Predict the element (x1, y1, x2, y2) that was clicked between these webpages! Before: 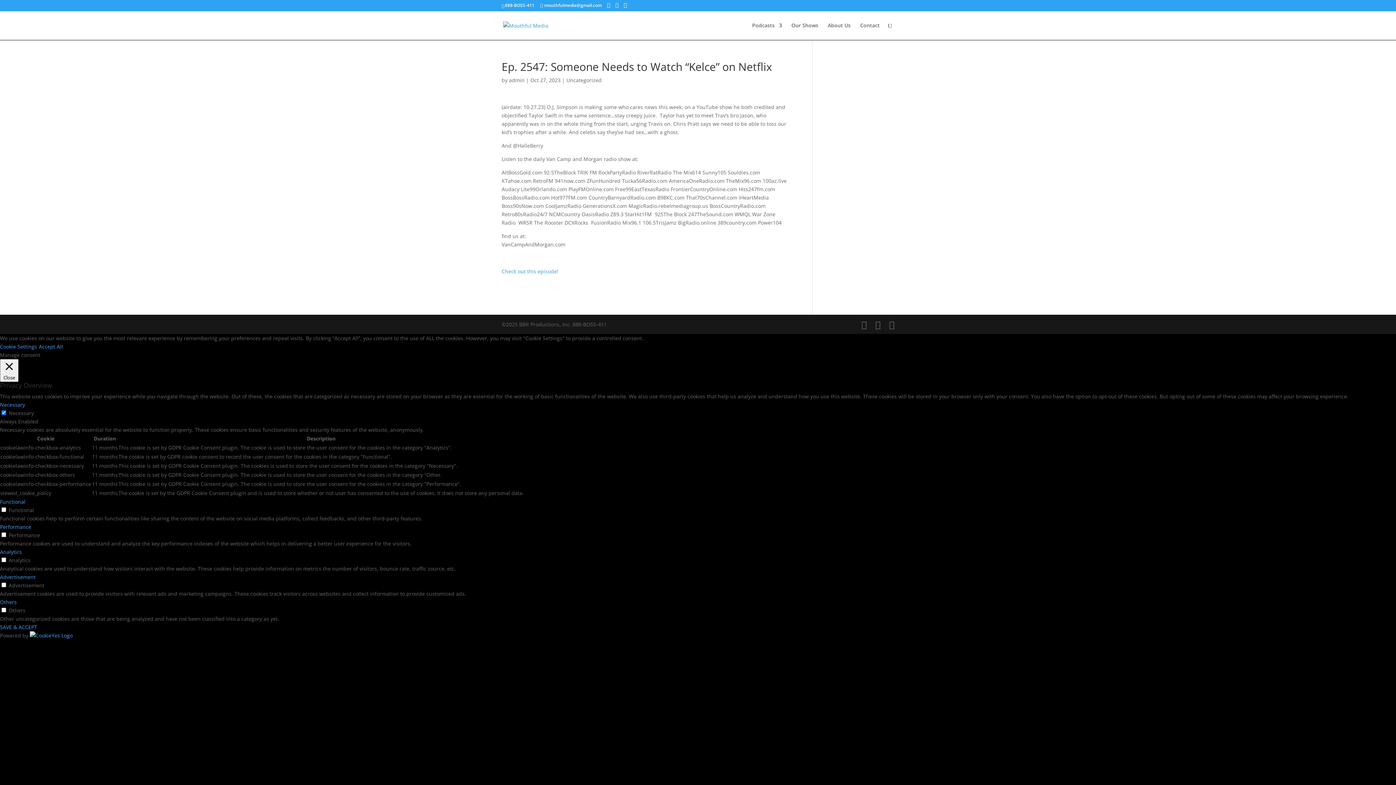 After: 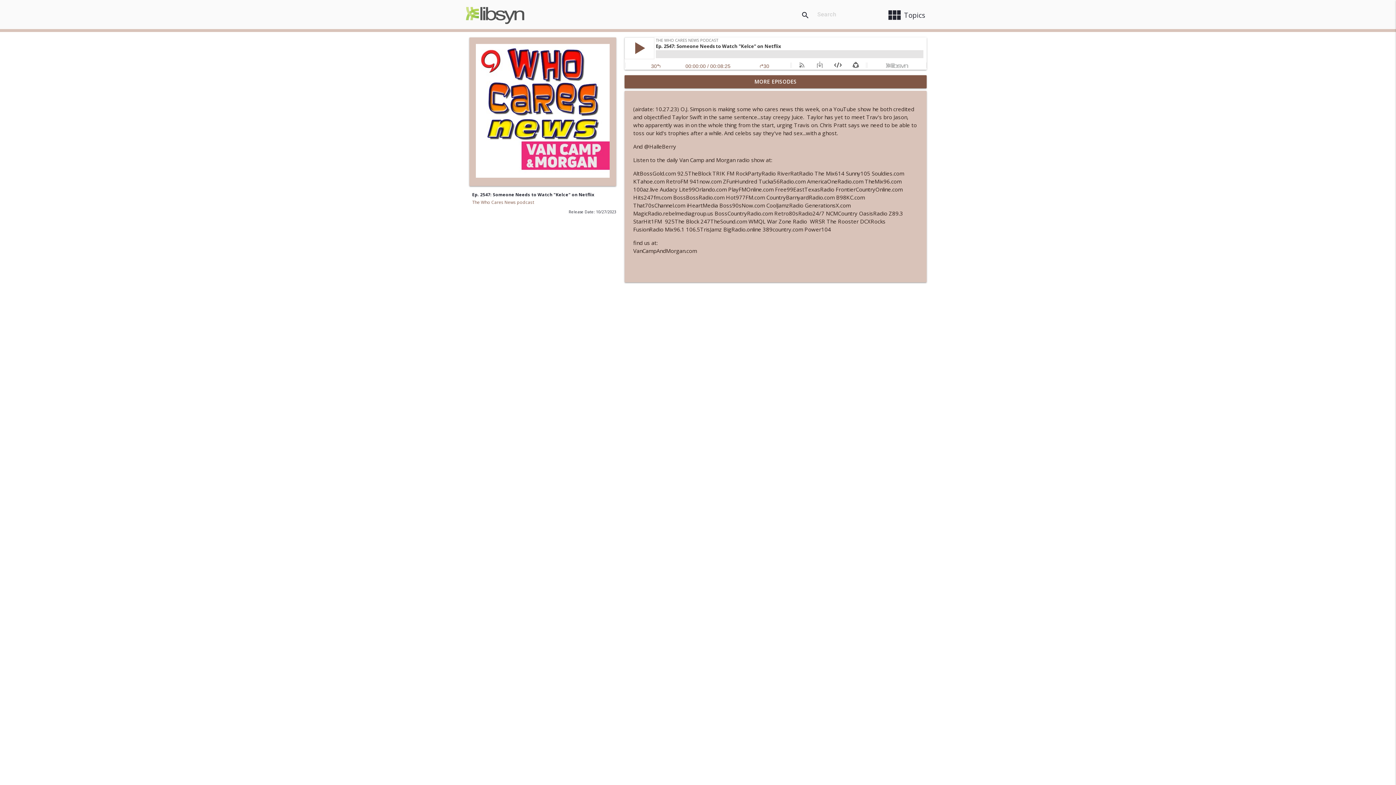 Action: label: Check out this episode! bbox: (501, 268, 558, 274)